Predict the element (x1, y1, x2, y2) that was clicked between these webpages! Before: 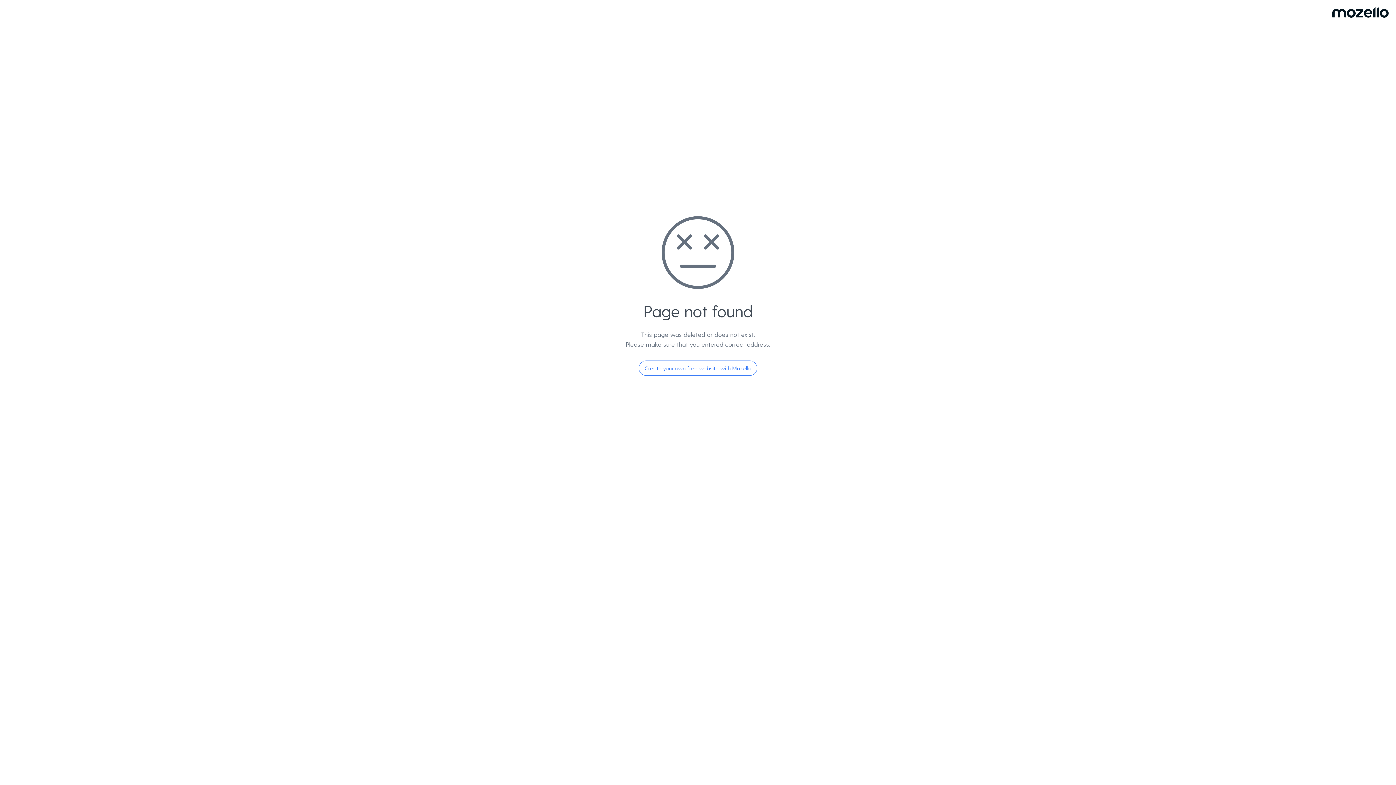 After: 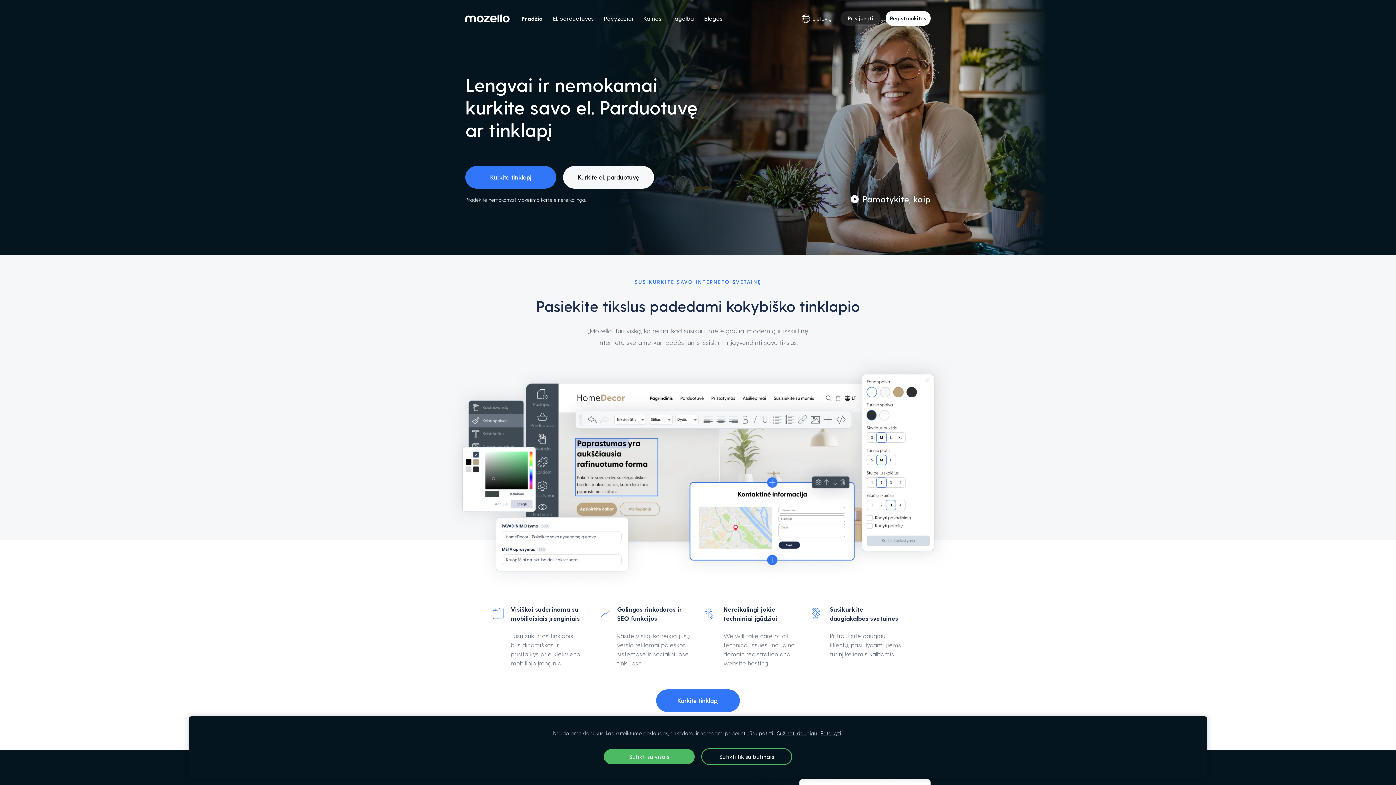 Action: bbox: (638, 360, 757, 376) label: Create your own free website with Mozello